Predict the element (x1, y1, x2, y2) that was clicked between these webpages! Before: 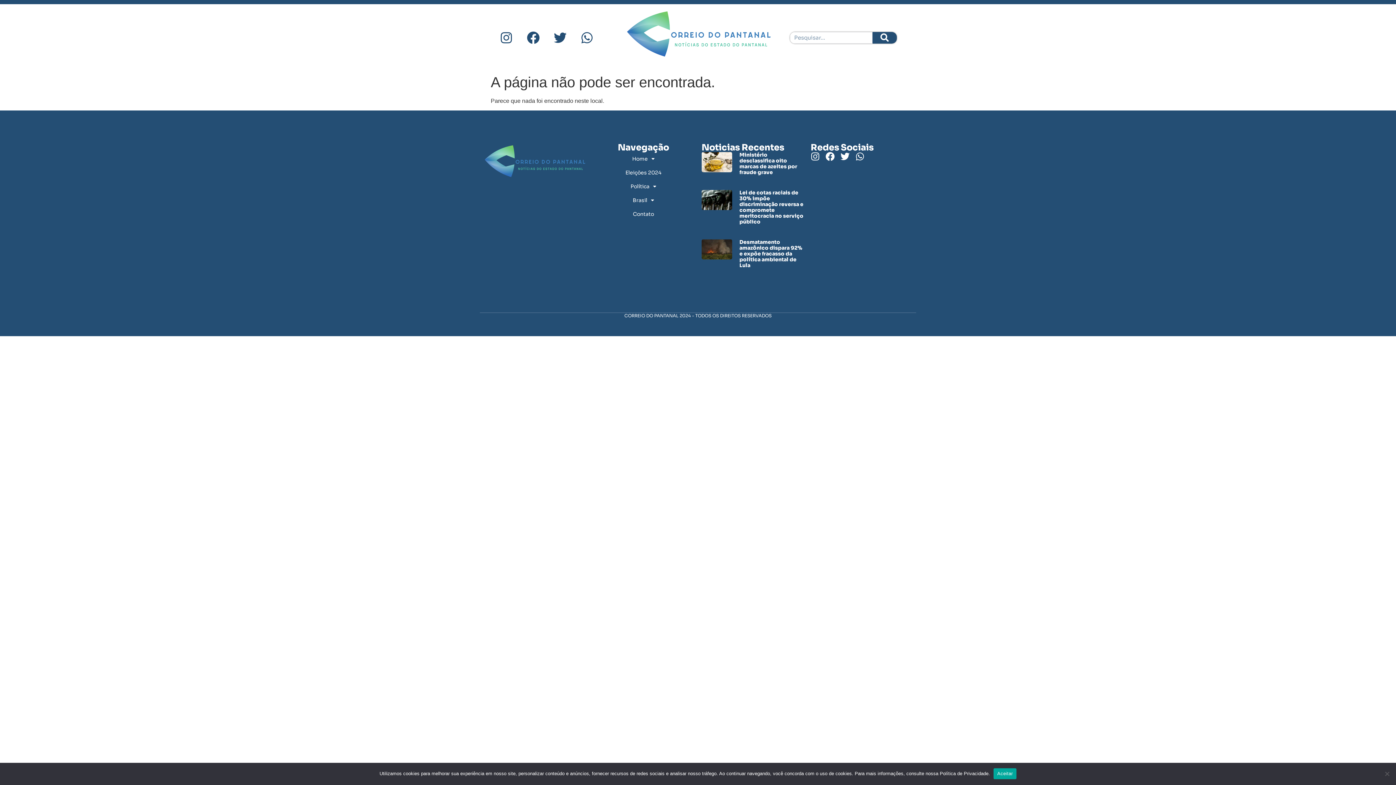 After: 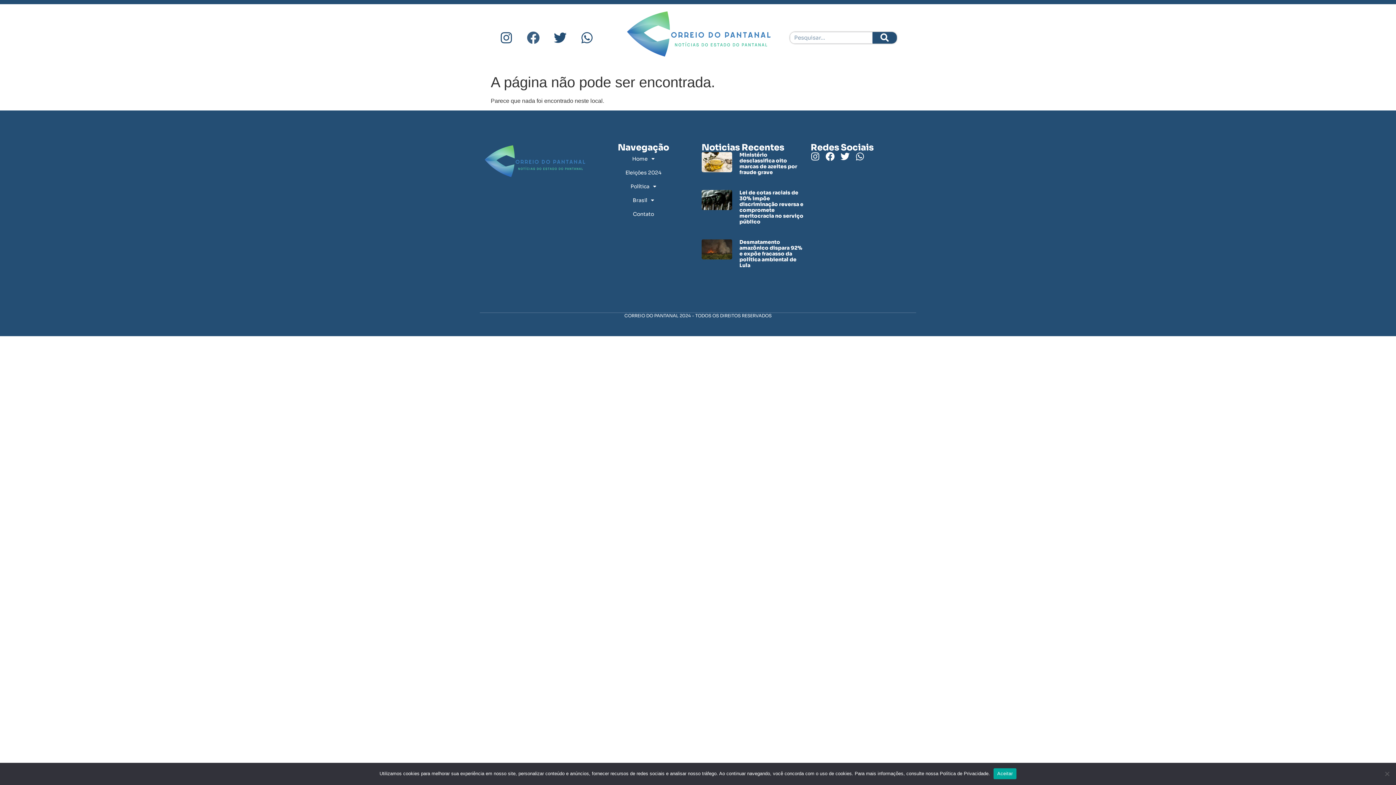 Action: label: Facebook bbox: (520, 24, 546, 50)